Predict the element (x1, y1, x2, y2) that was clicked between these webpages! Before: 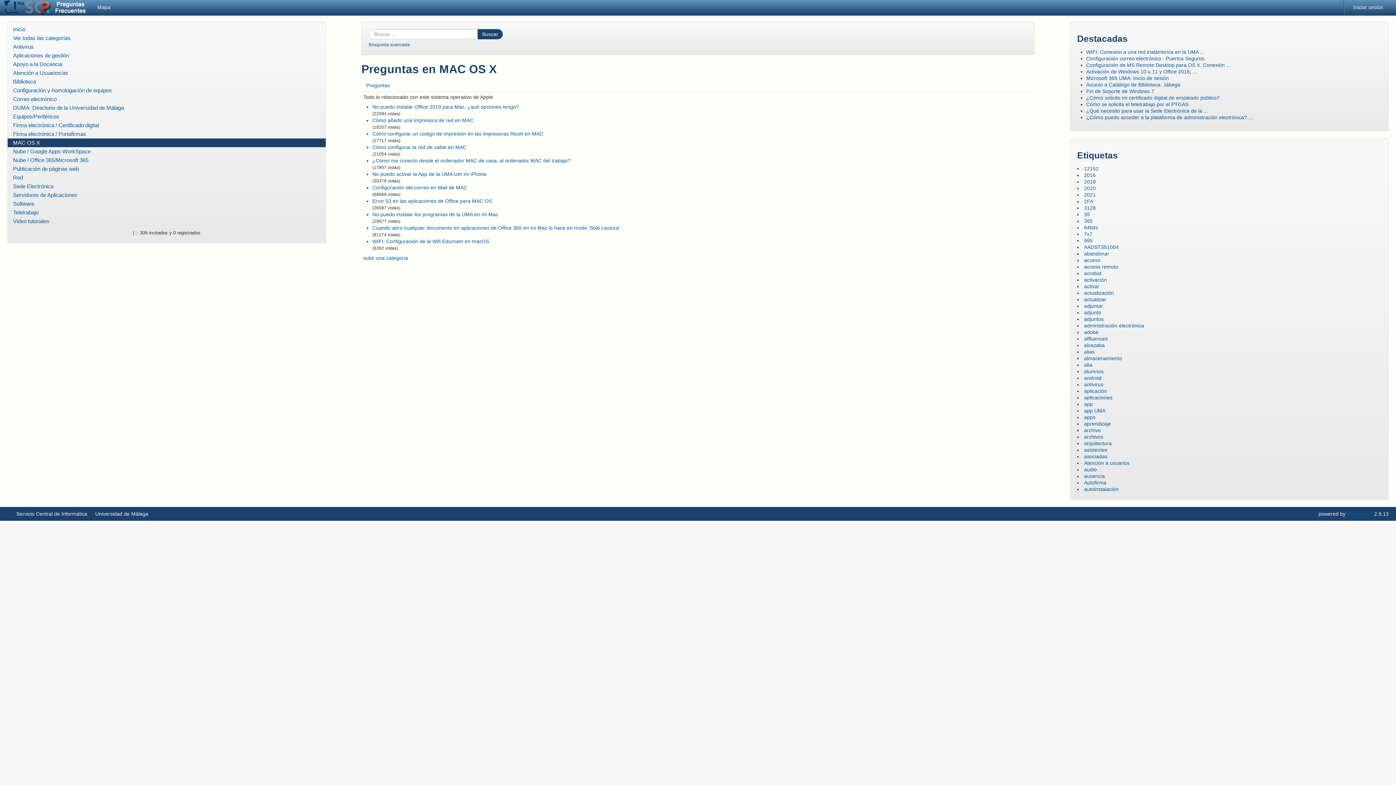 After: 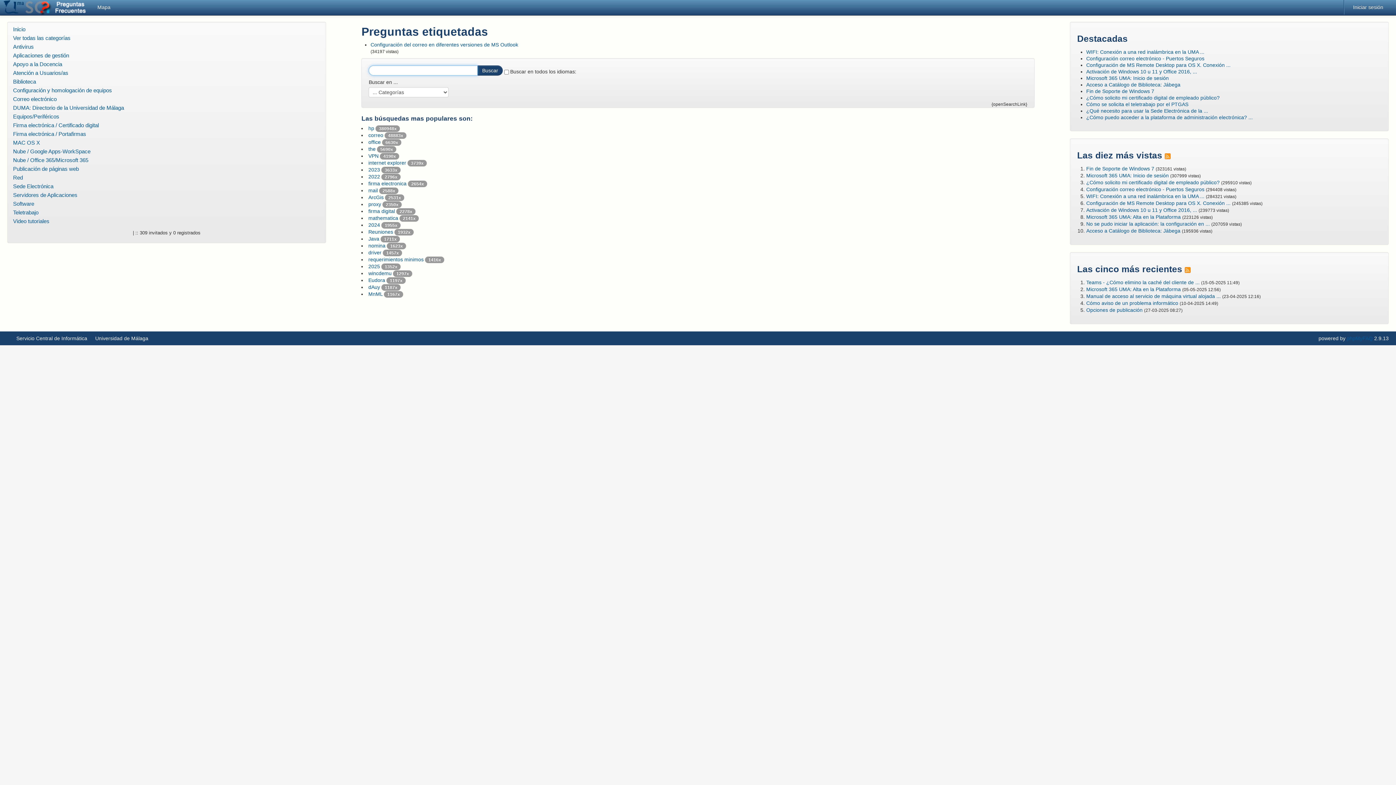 Action: bbox: (1084, 172, 1096, 178) label: 2016